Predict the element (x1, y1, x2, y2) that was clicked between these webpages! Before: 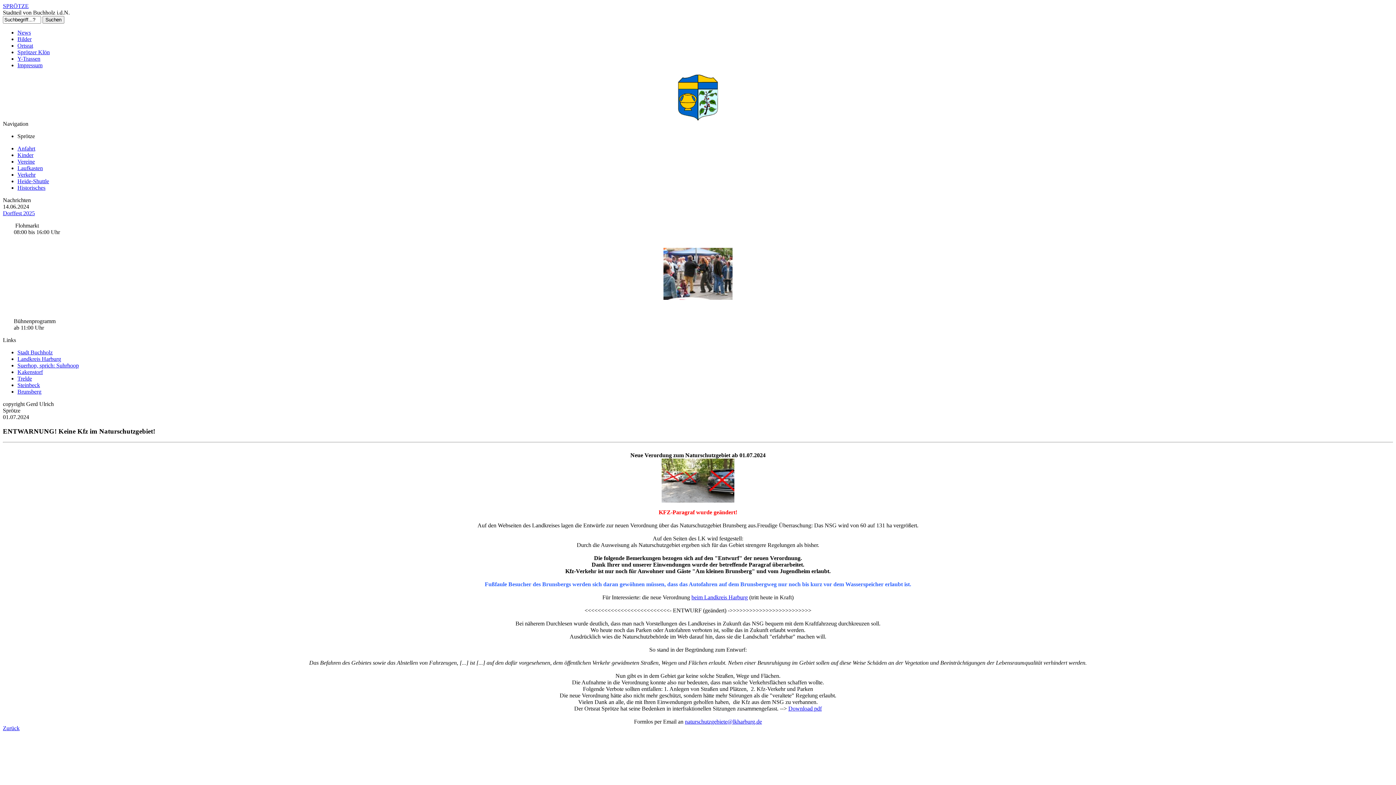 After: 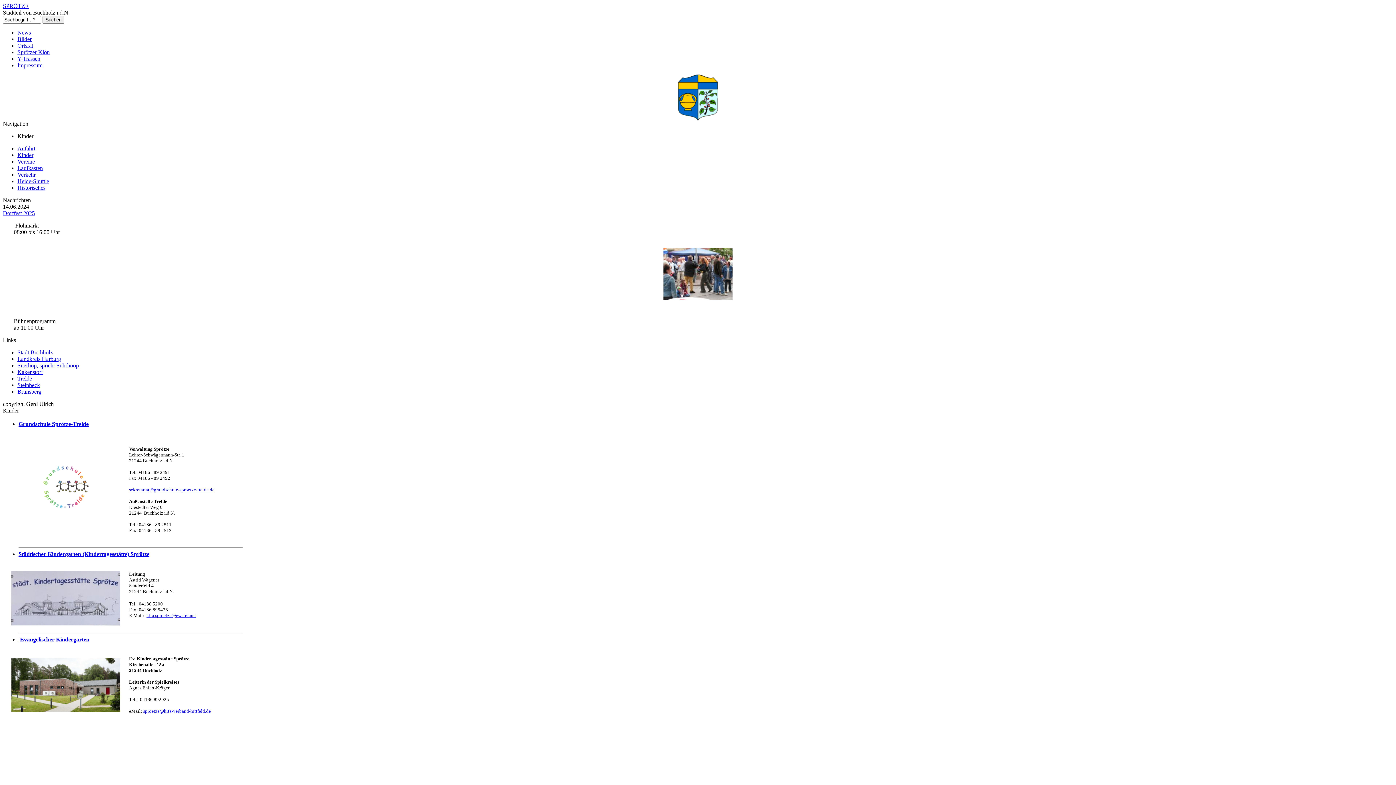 Action: bbox: (17, 152, 33, 158) label: Kinder